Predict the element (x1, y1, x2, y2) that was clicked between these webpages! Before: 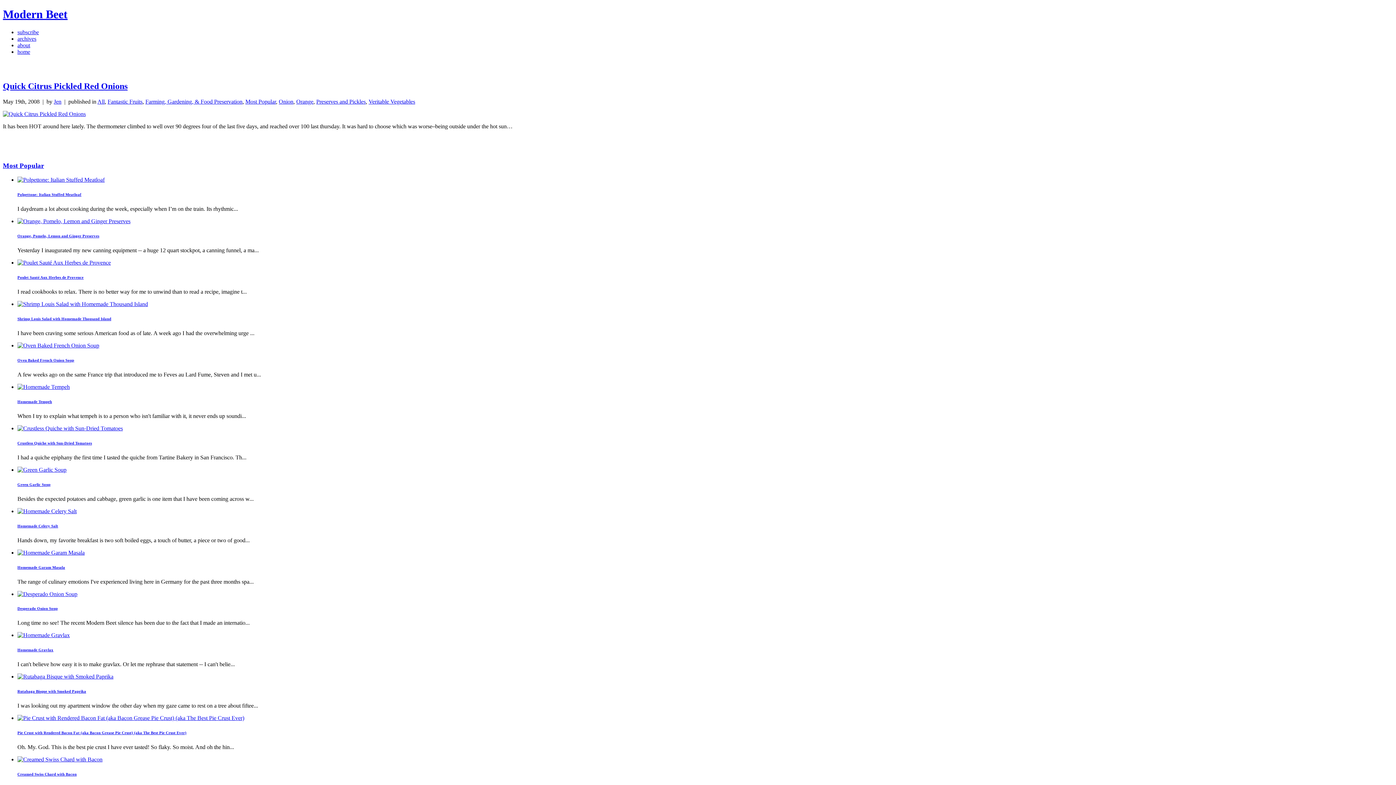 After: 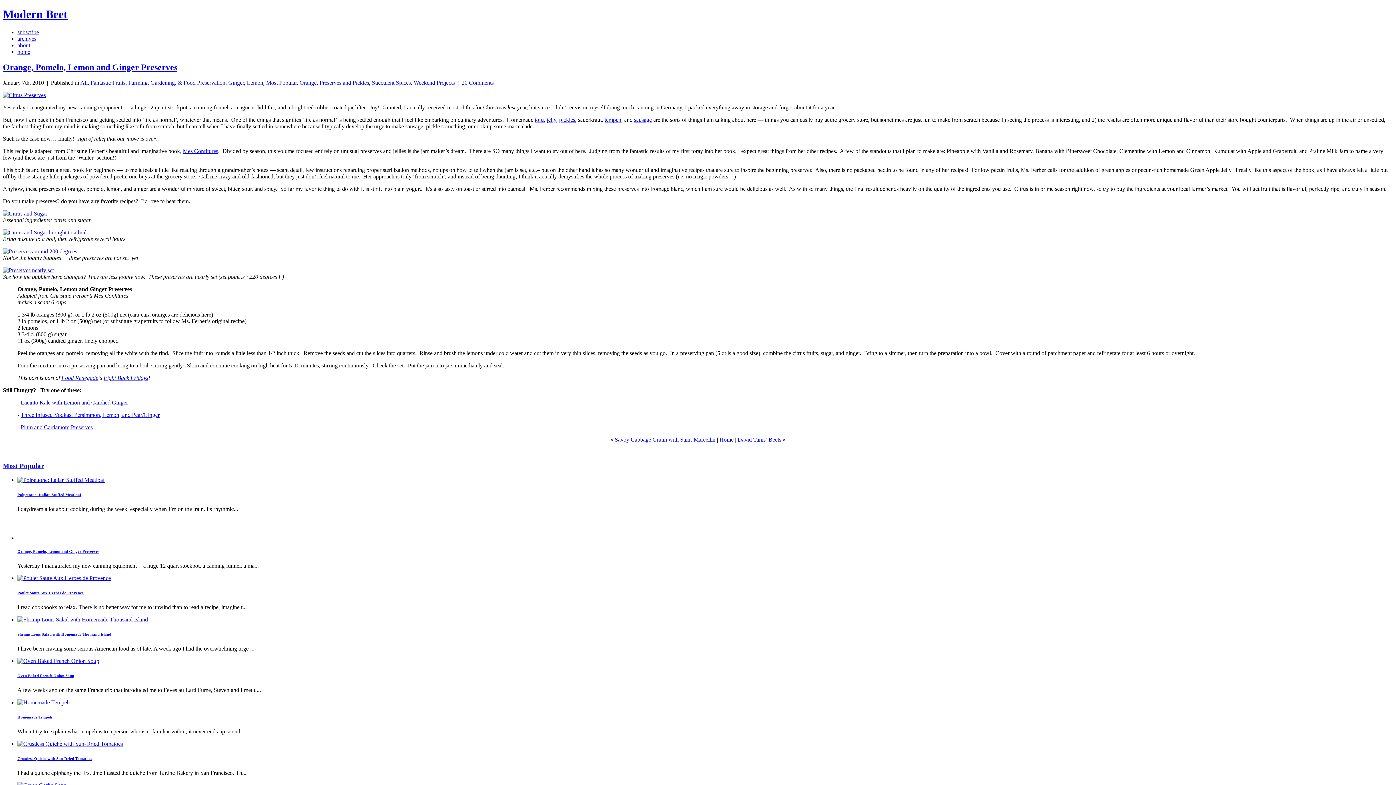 Action: label: Orange, Pomelo, Lemon and Ginger Preserves bbox: (17, 233, 99, 238)